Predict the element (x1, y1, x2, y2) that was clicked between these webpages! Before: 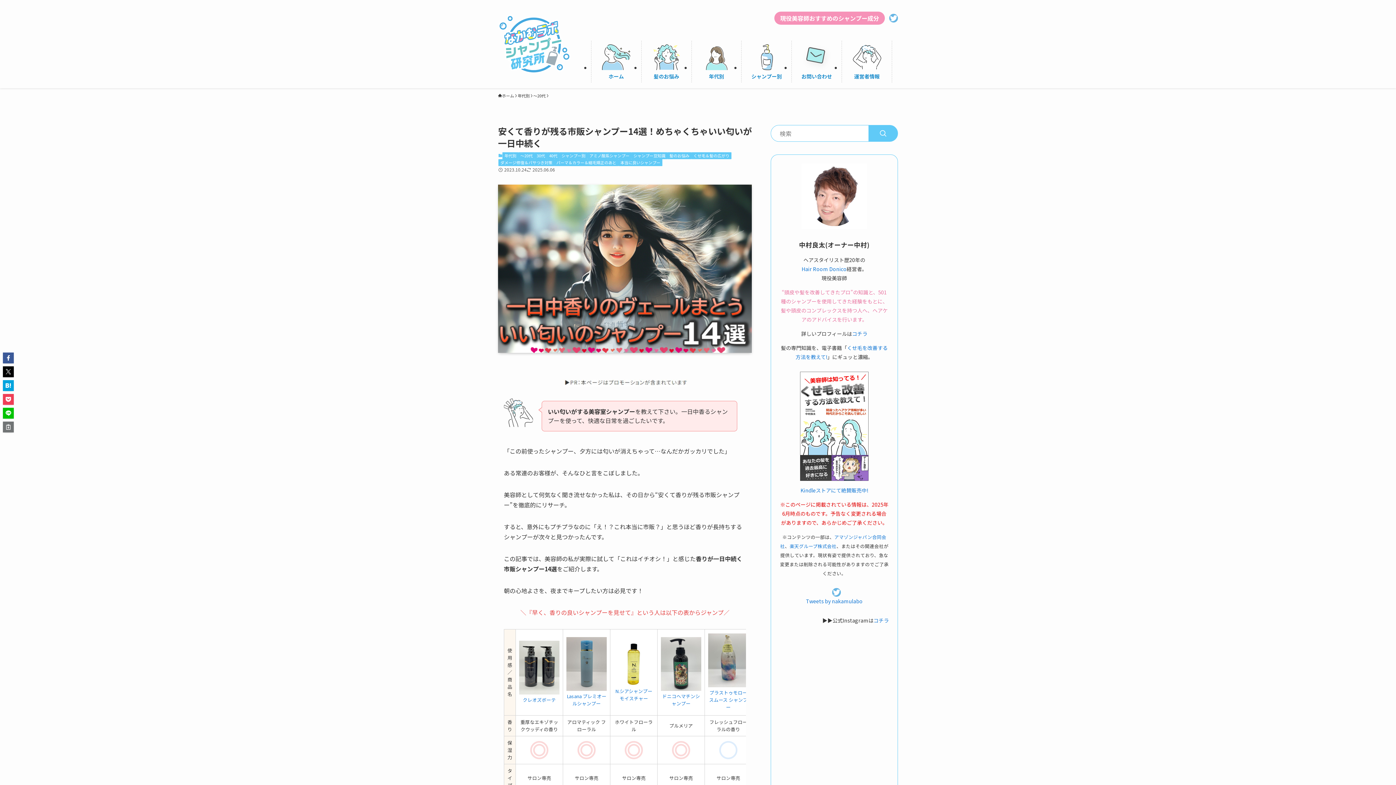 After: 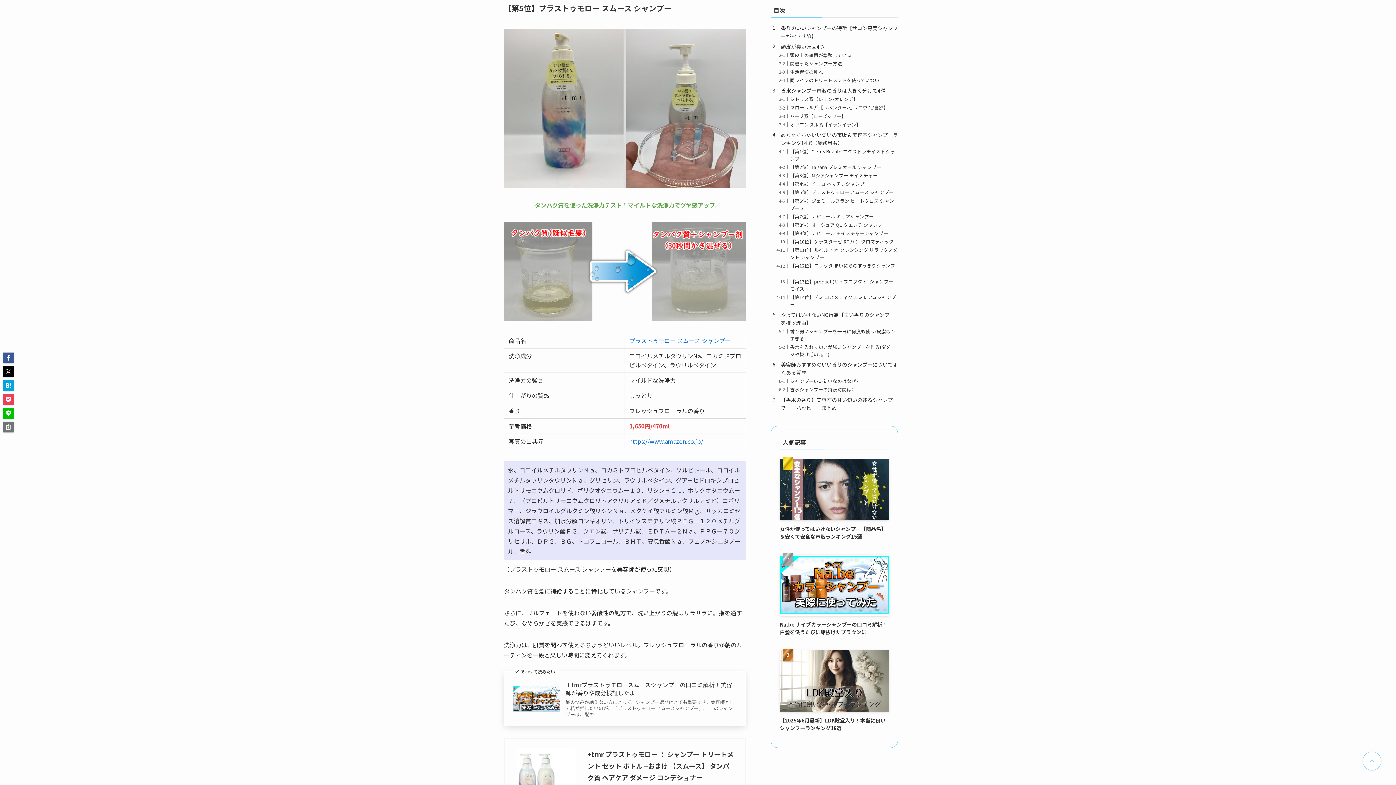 Action: bbox: (708, 689, 748, 711) label: プラストゥモロー スムース シャンプー